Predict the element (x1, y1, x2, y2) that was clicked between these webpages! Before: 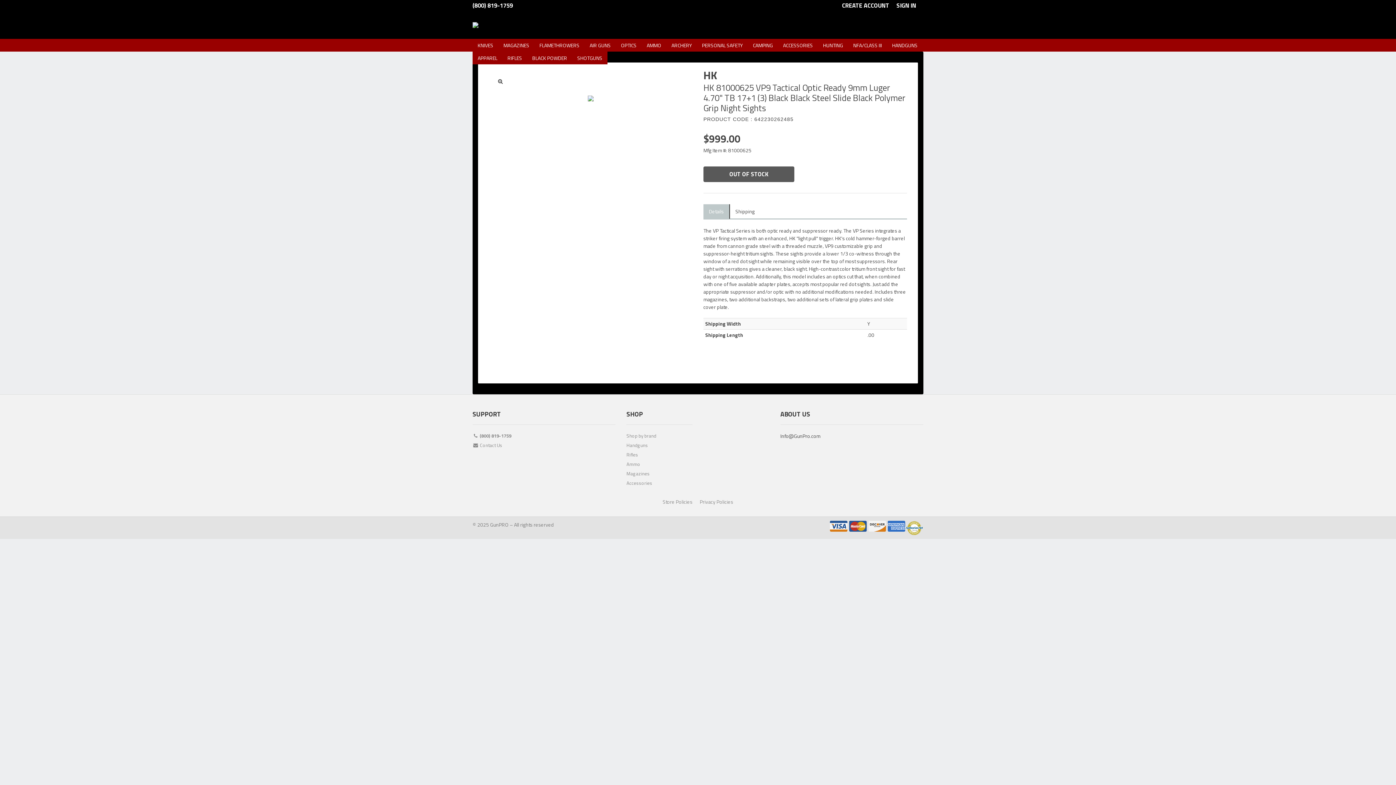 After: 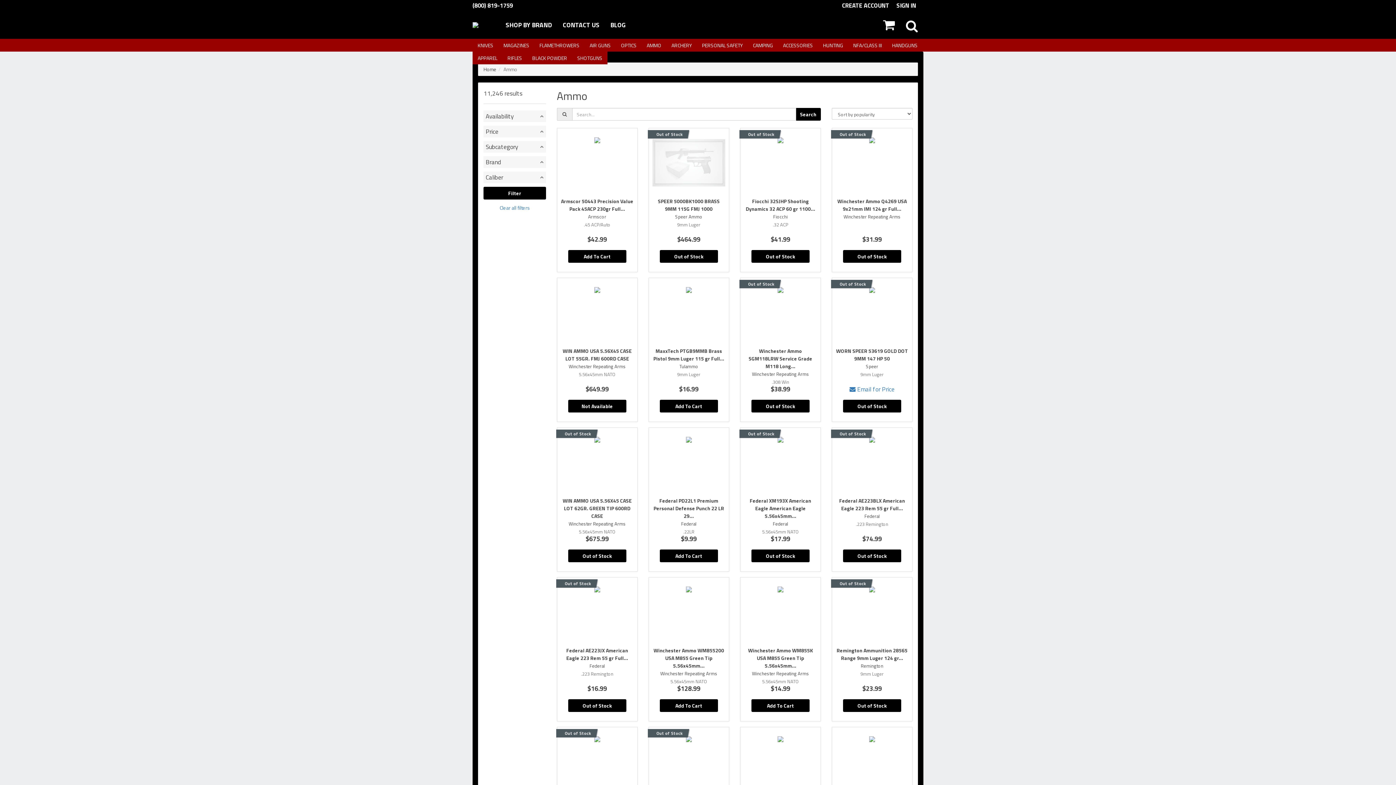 Action: label: AMMO bbox: (641, 38, 666, 51)